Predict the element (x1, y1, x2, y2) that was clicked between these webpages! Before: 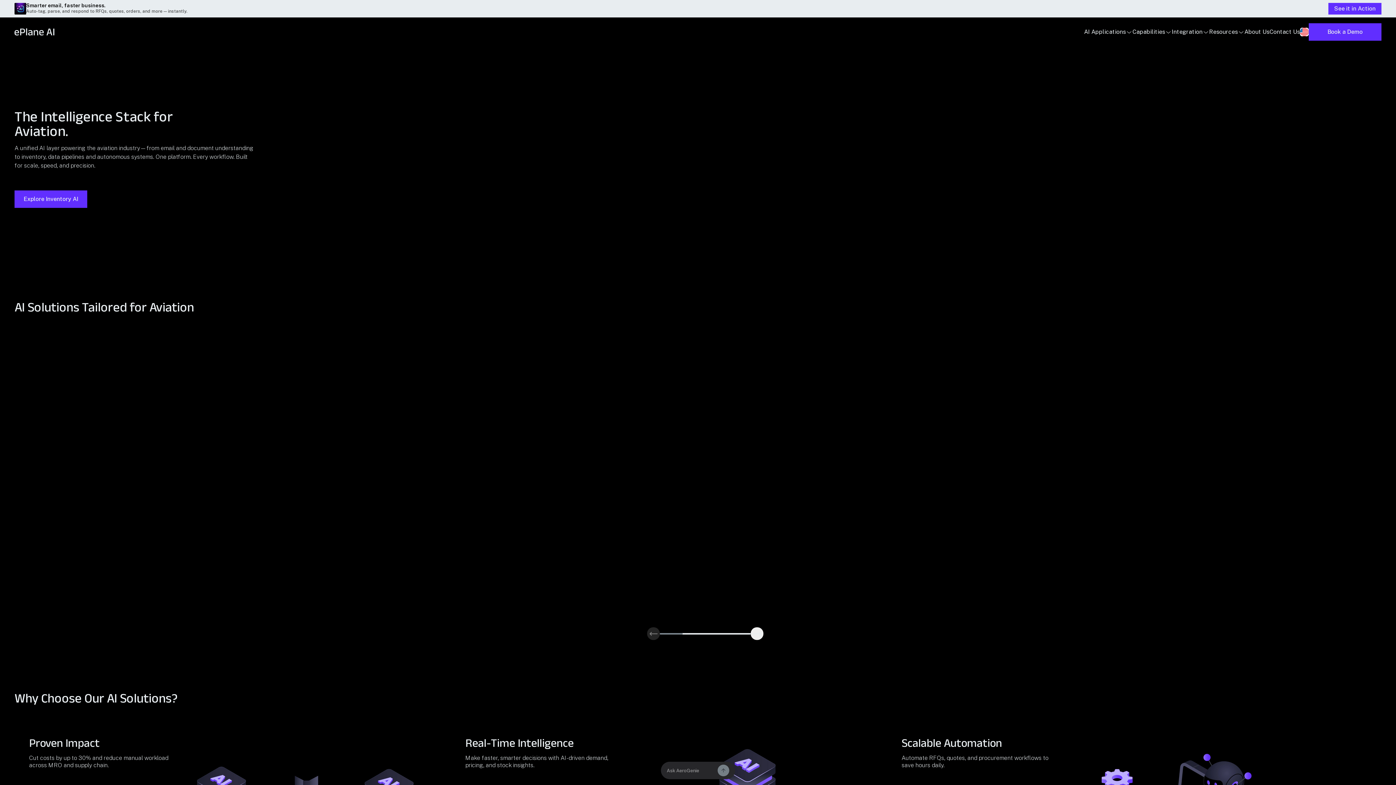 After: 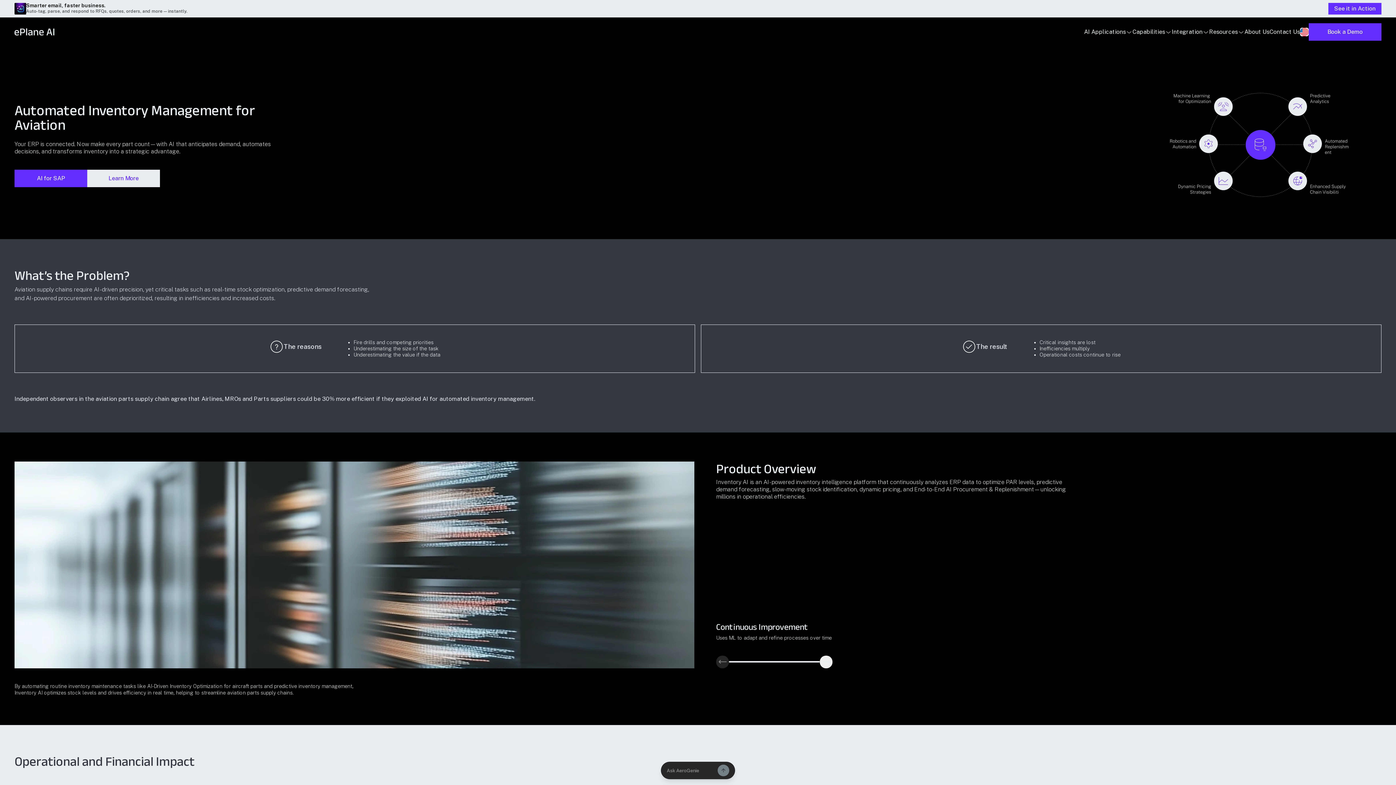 Action: bbox: (14, 190, 87, 208) label: Explore Inventory AI